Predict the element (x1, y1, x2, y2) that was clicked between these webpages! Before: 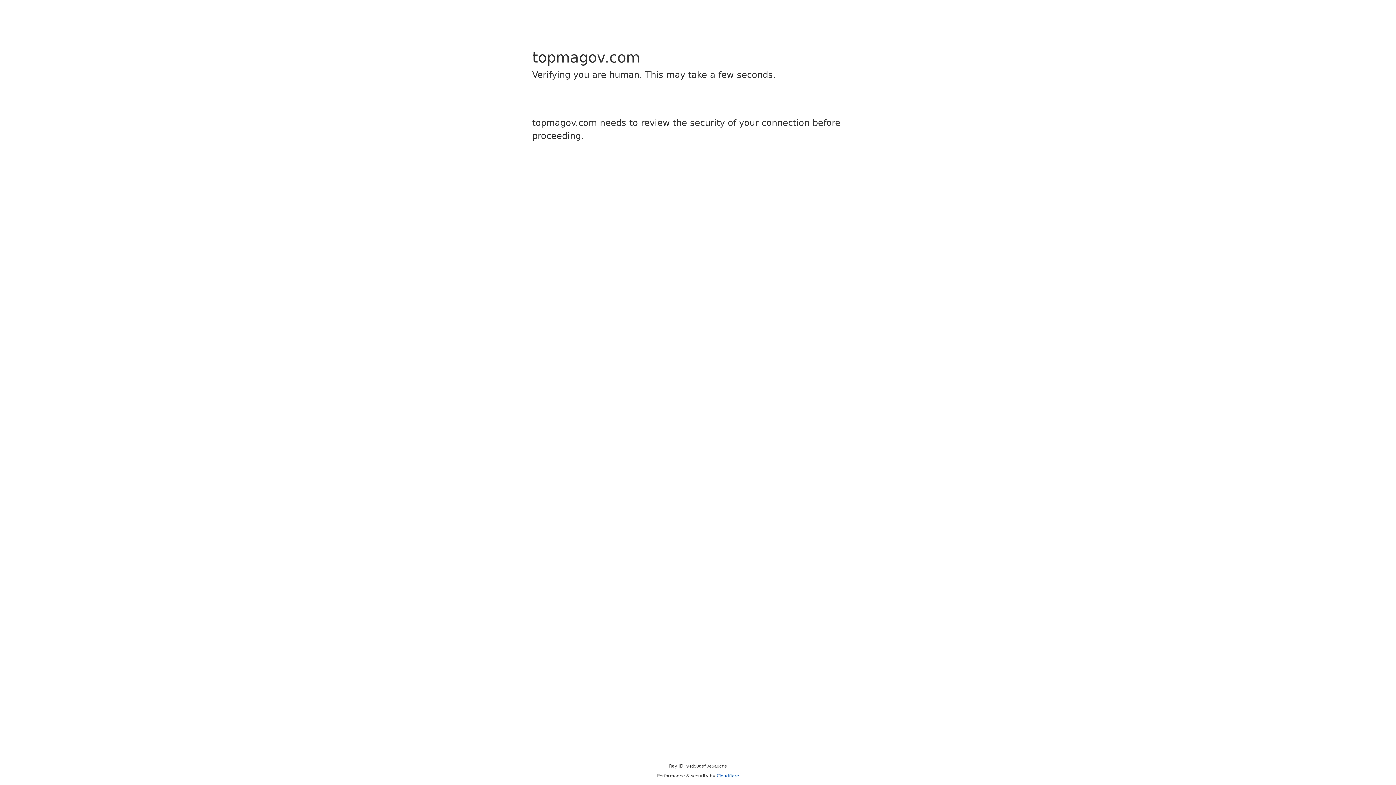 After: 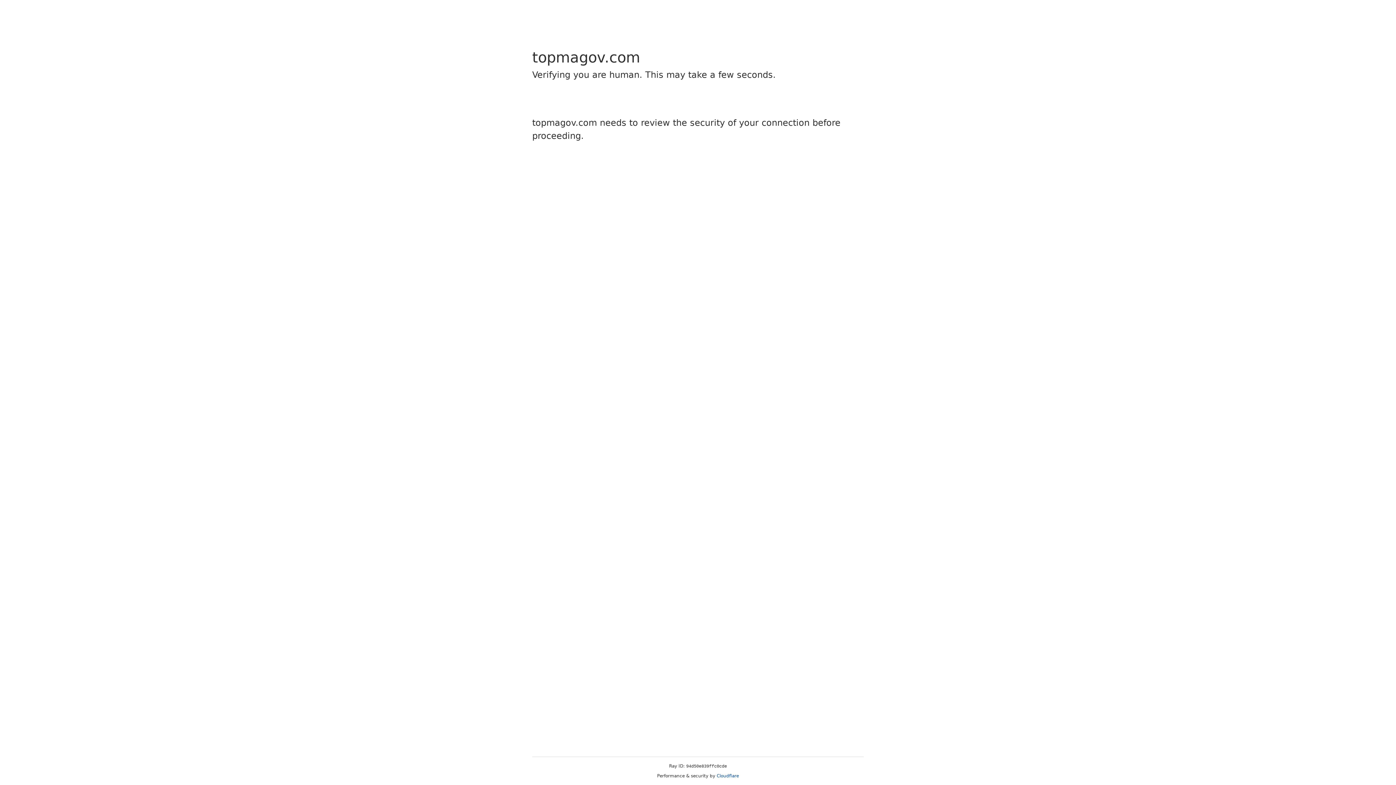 Action: label: Cloudflare bbox: (716, 773, 739, 778)